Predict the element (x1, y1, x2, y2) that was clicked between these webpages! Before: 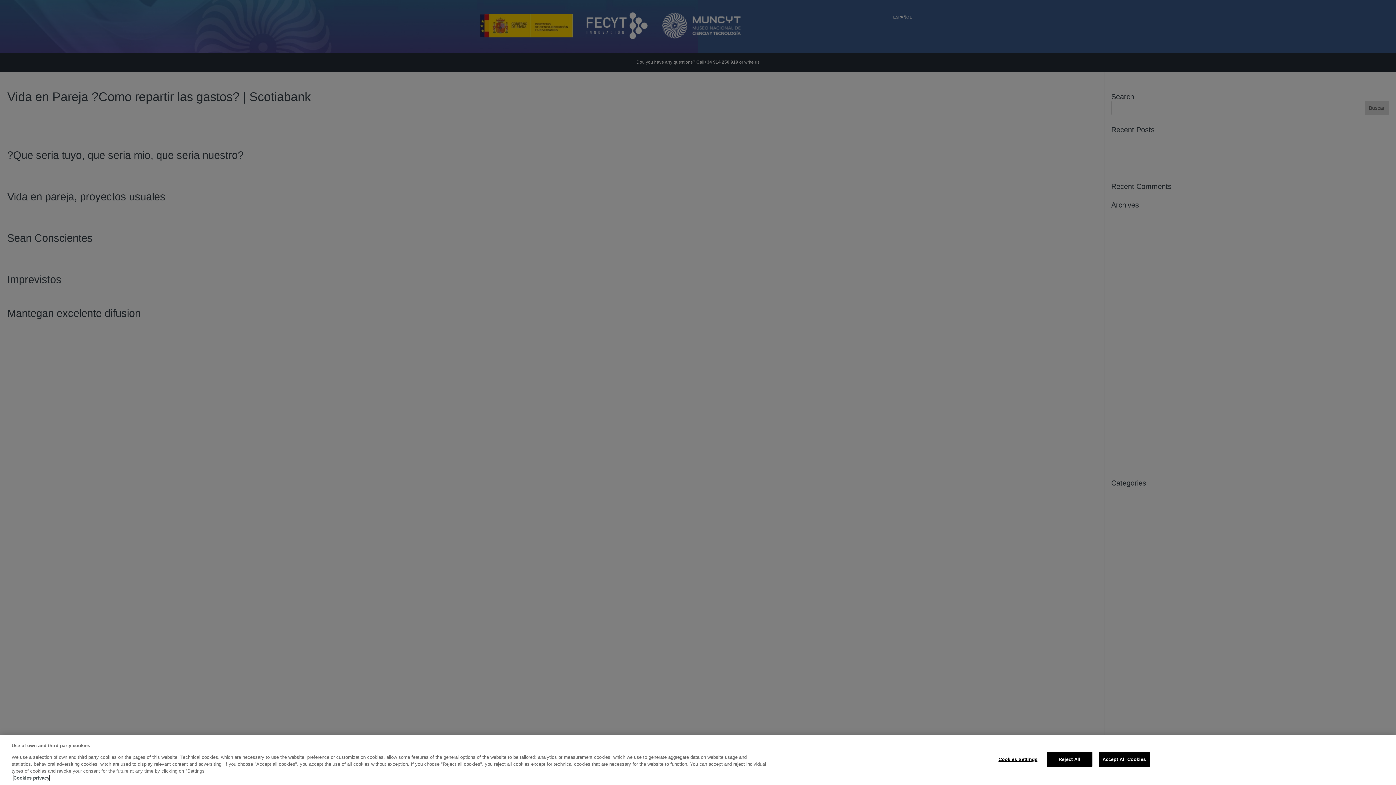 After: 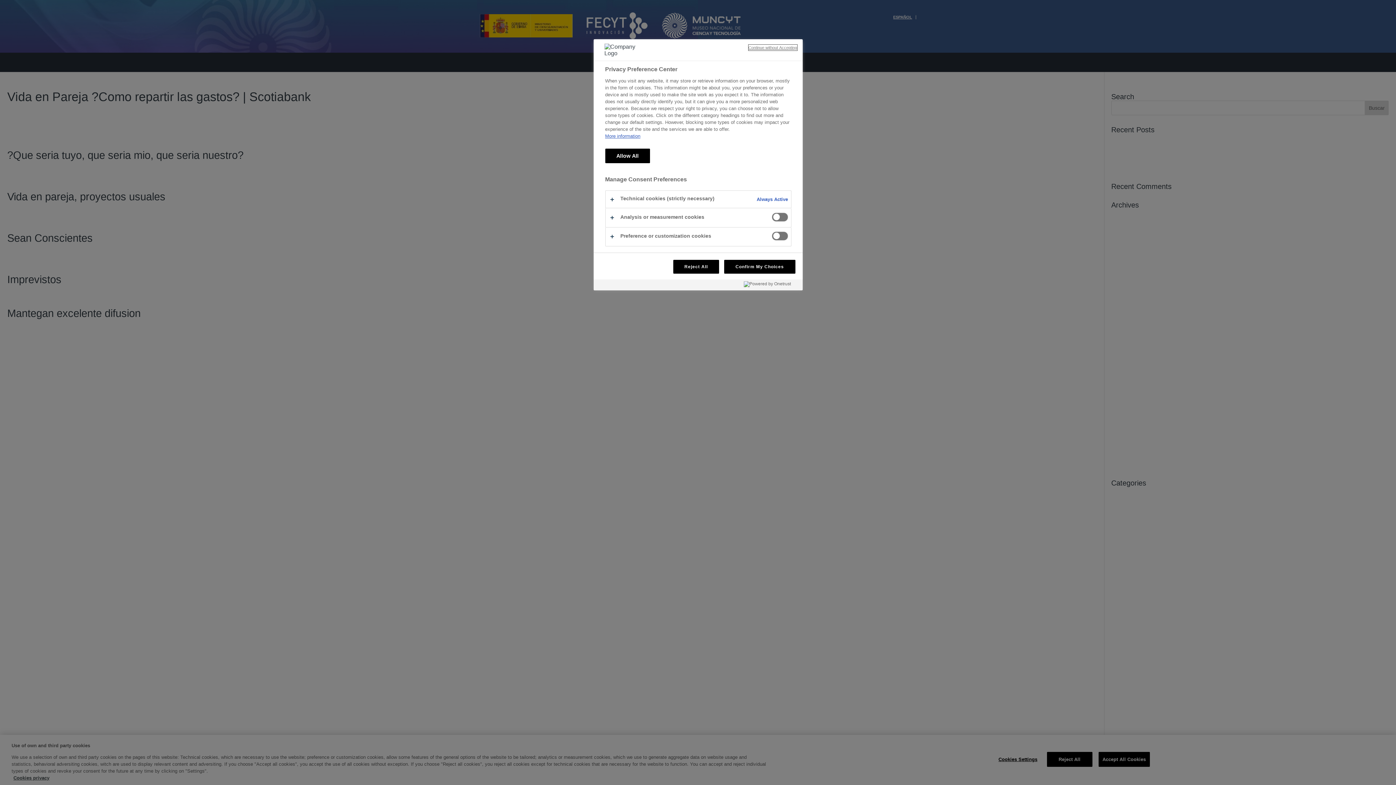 Action: label: Cookies Settings bbox: (995, 752, 1040, 766)